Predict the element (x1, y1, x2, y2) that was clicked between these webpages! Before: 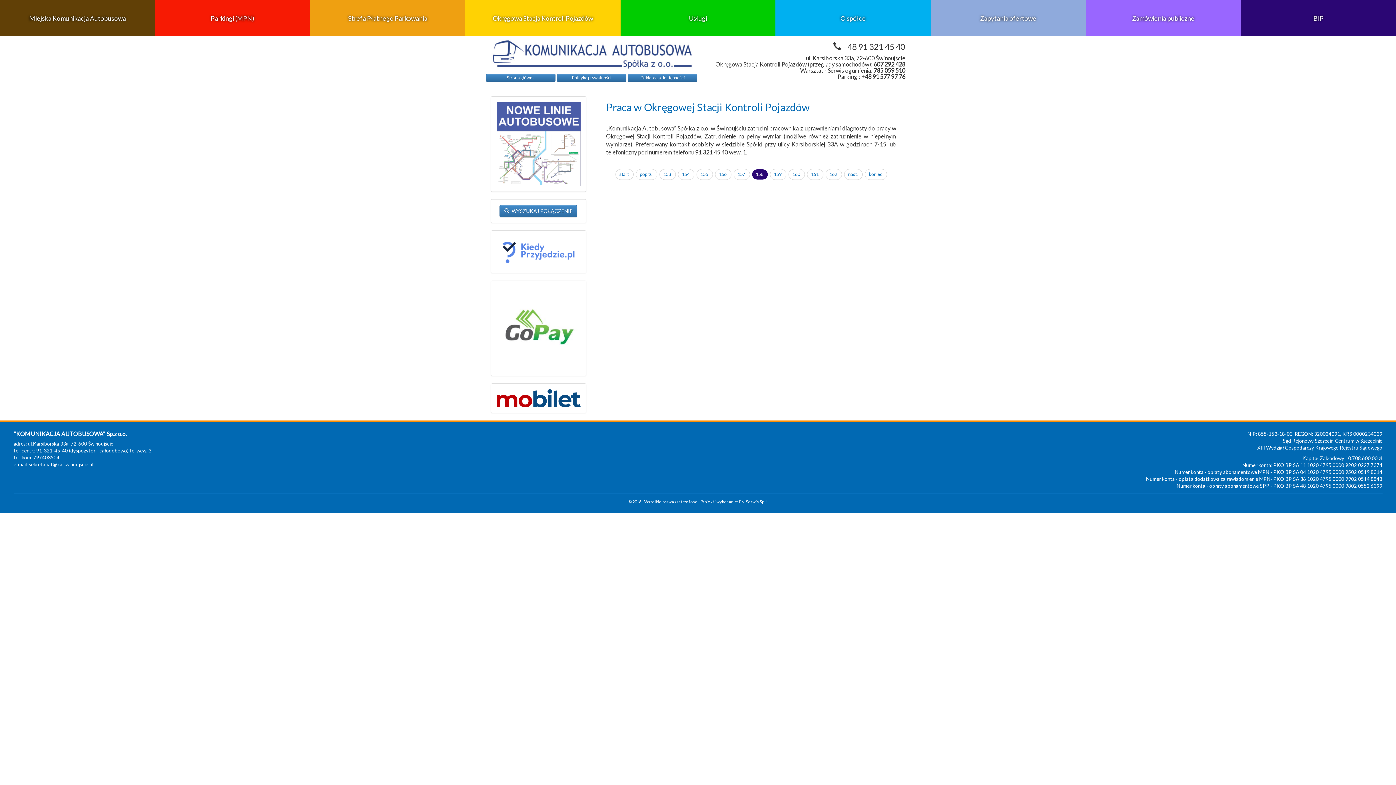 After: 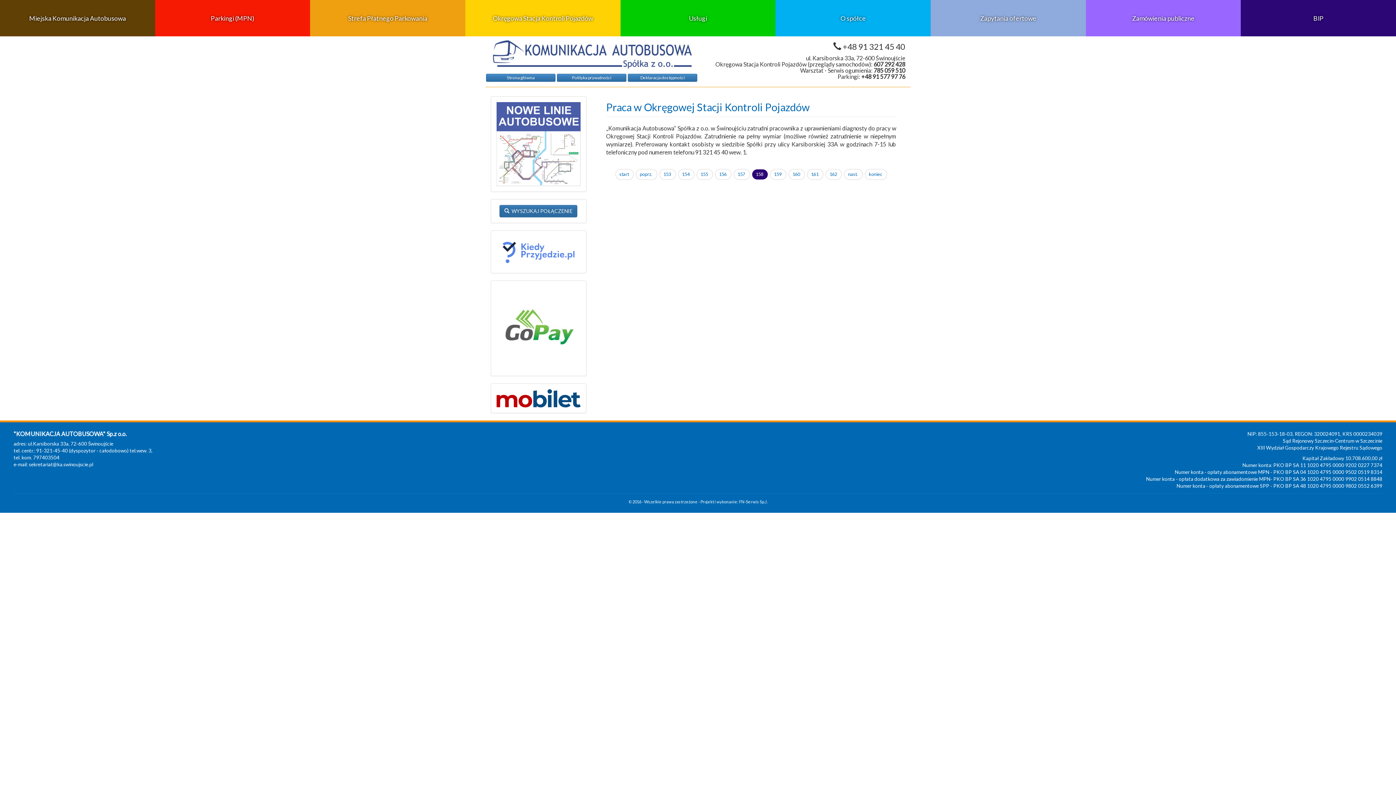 Action: label:   WYSZUKAJ POŁĄCZENIE bbox: (499, 204, 577, 217)